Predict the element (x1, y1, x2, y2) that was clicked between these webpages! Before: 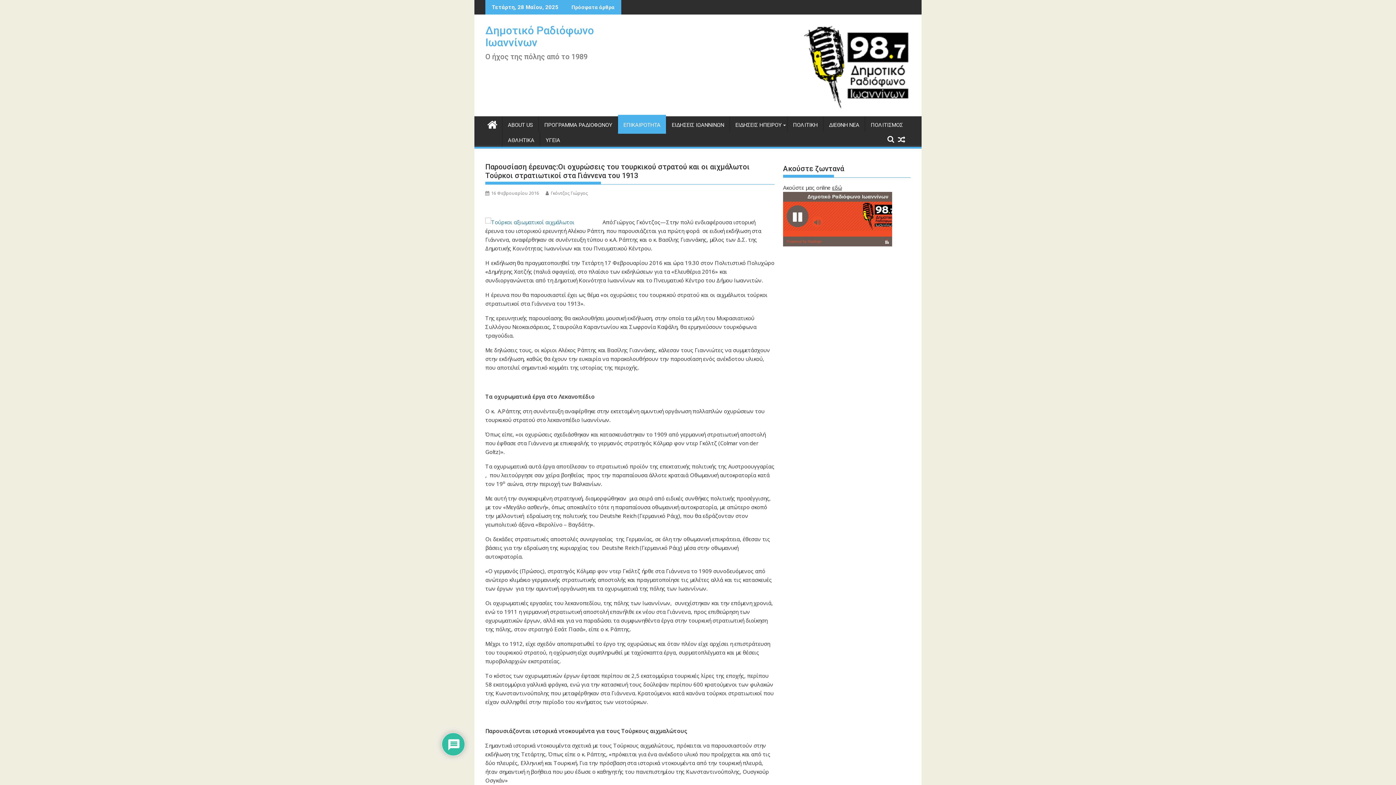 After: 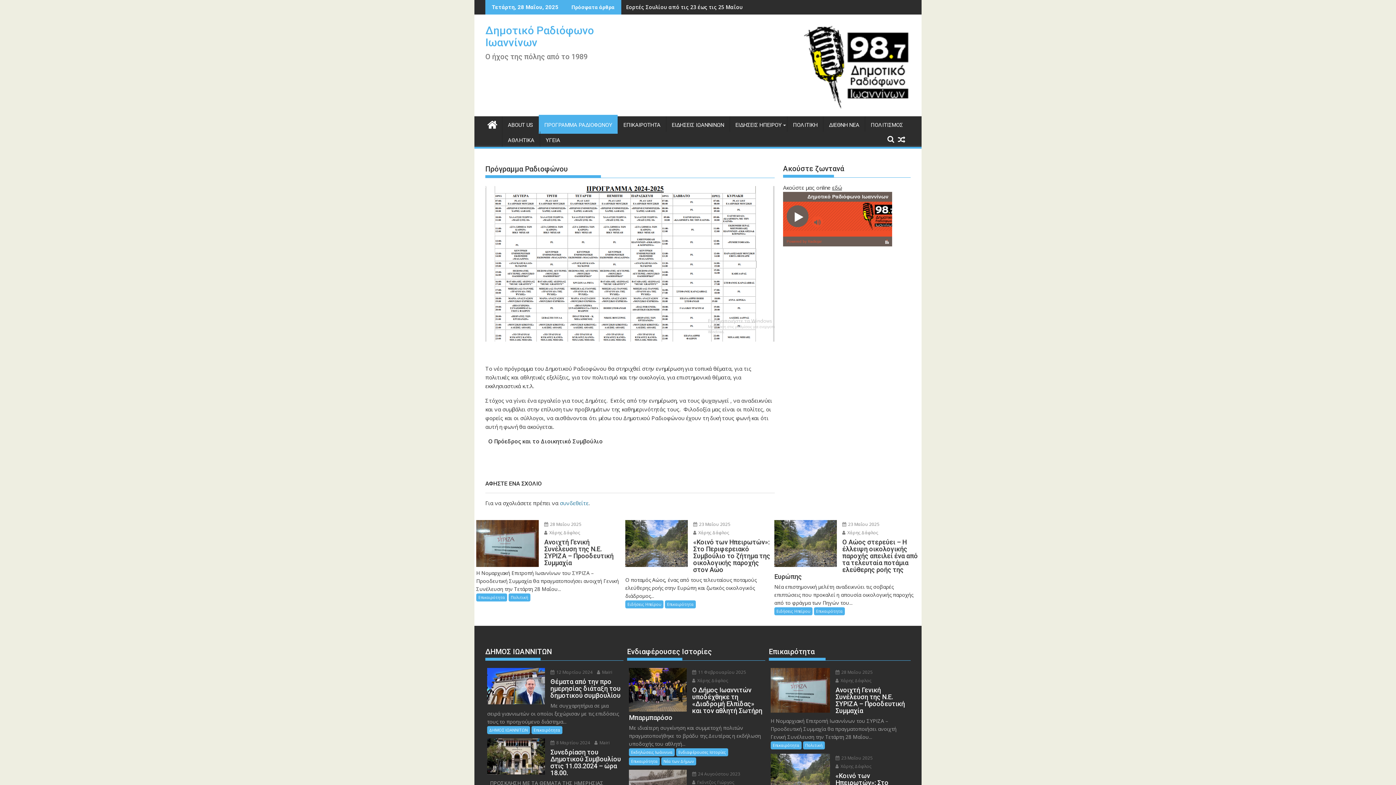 Action: bbox: (538, 116, 617, 133) label: ΠΡΟΓΡΑΜΜΑ ΡΑΔΙΟΦΩΝΟΥ